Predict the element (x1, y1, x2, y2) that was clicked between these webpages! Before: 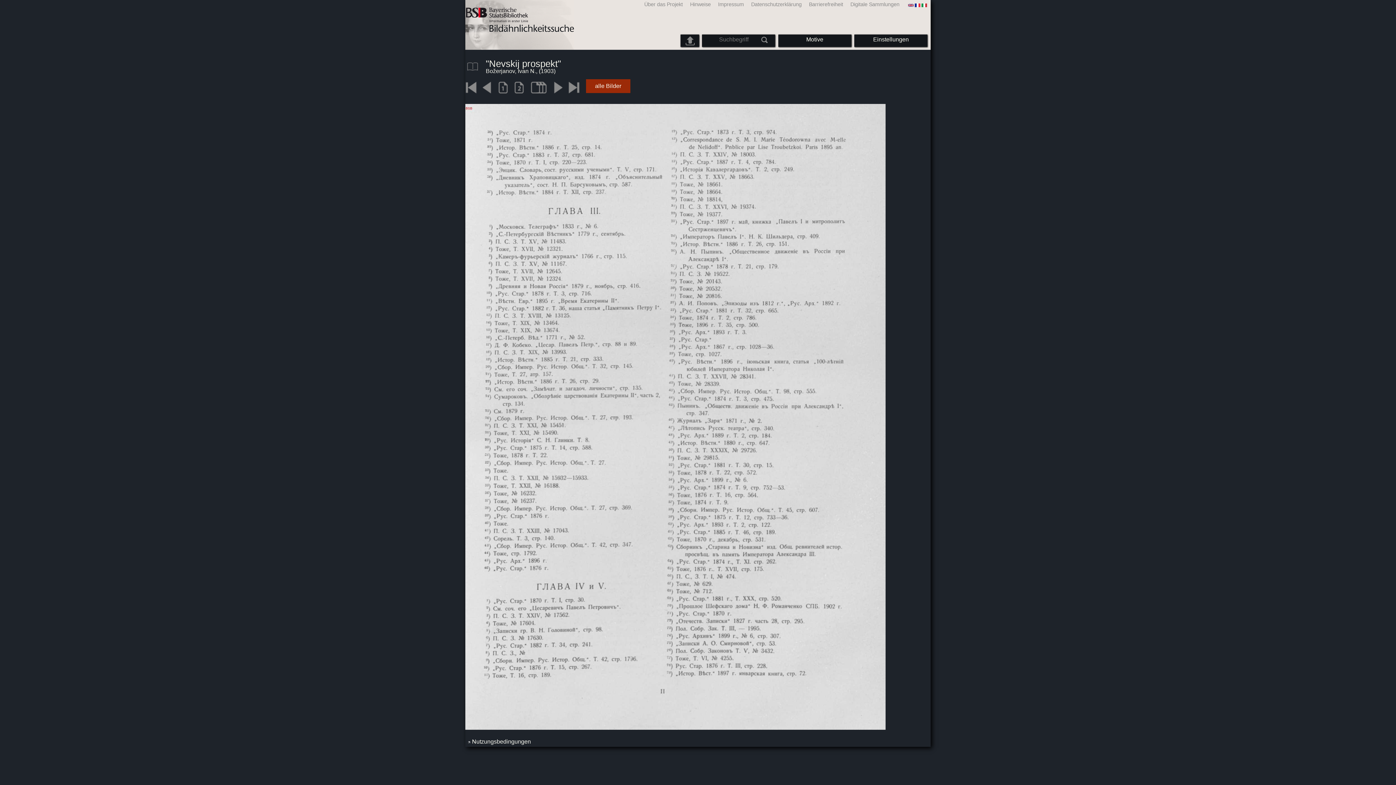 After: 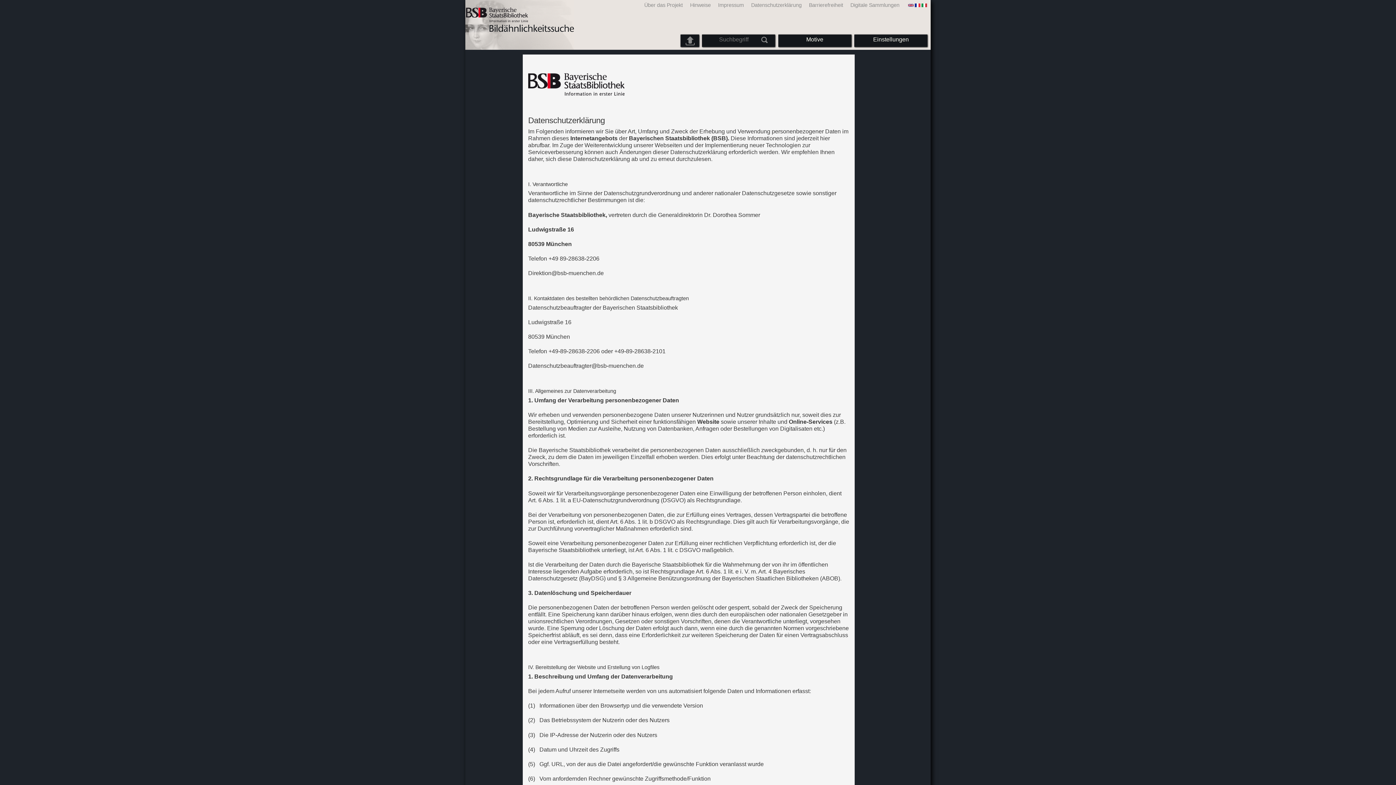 Action: label: Datenschutzerklärung bbox: (745, 1, 803, 7)